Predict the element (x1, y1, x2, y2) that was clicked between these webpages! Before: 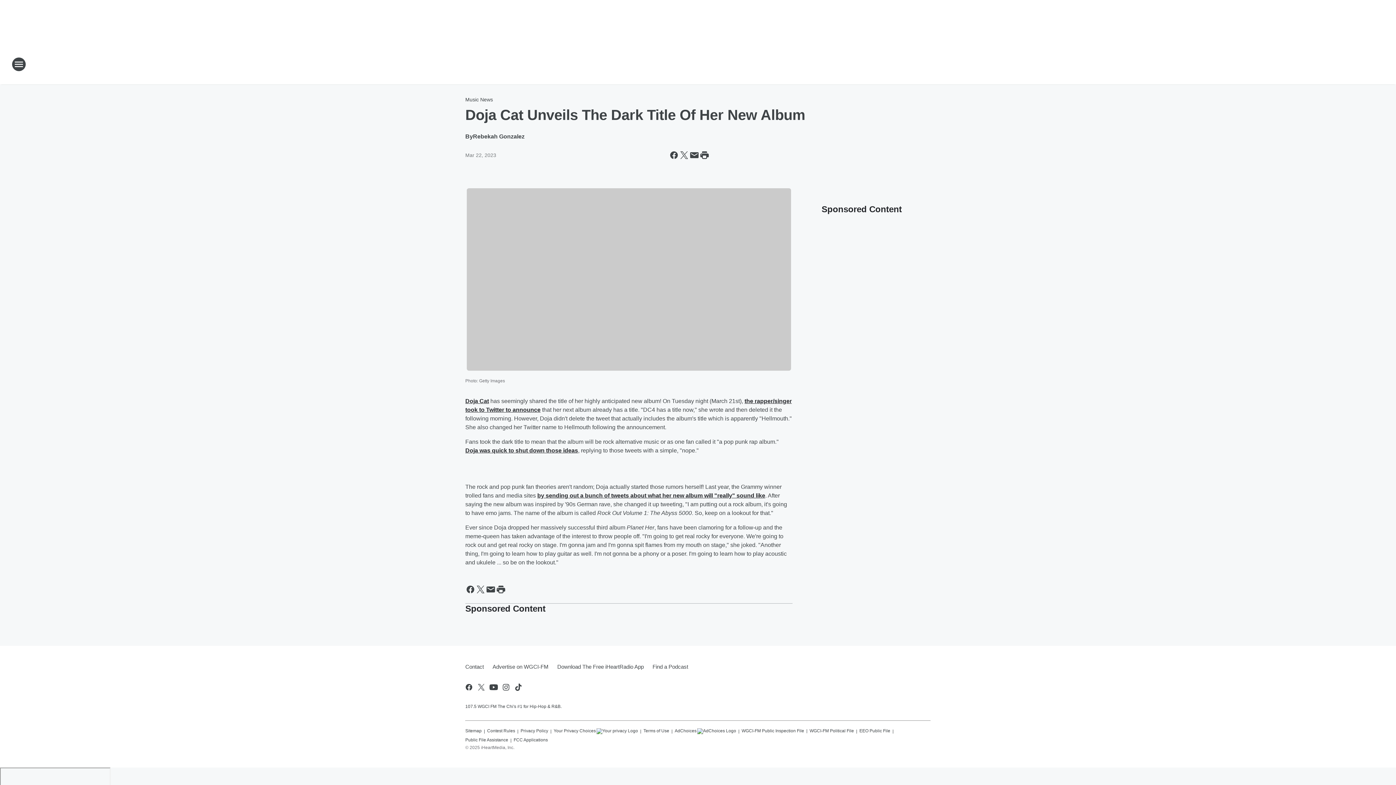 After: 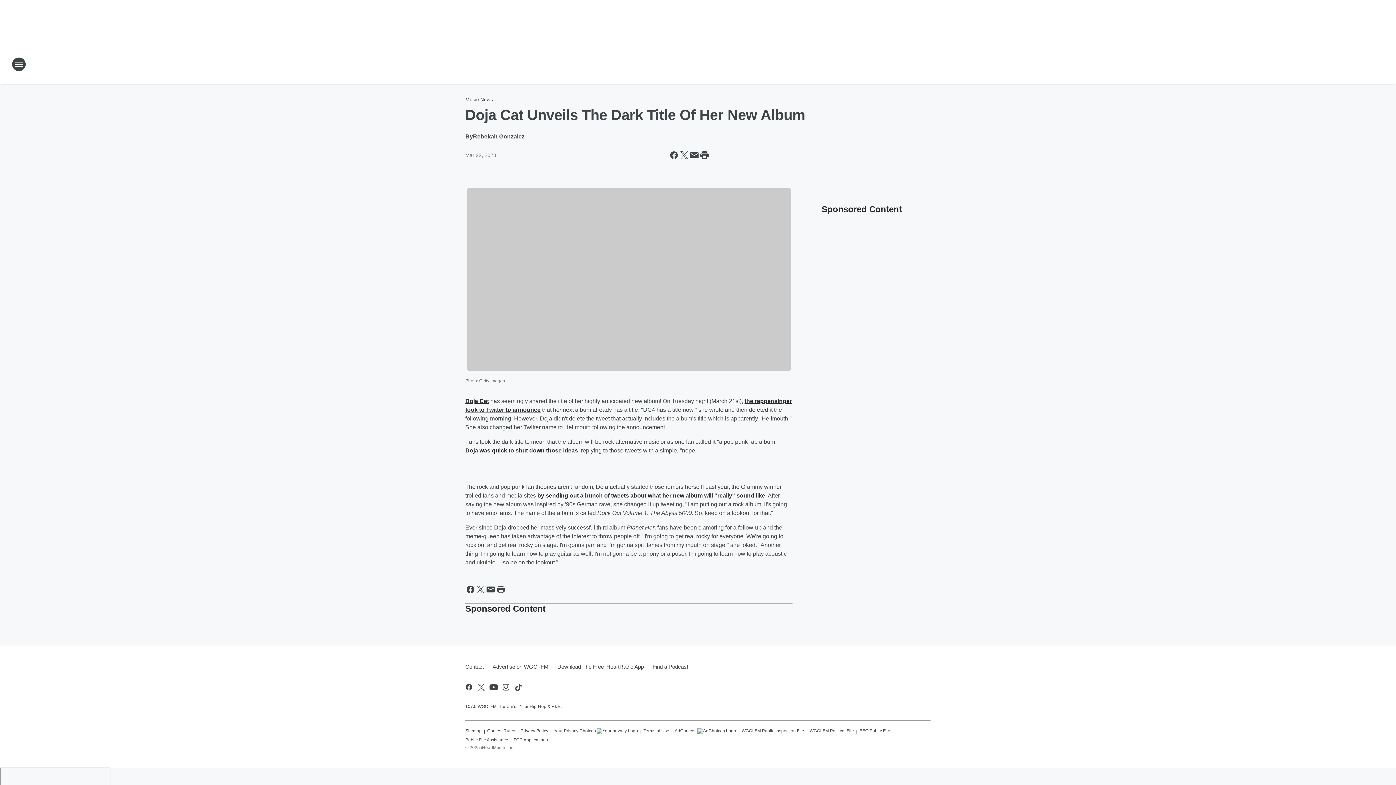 Action: label: Doja Cat bbox: (465, 398, 489, 404)